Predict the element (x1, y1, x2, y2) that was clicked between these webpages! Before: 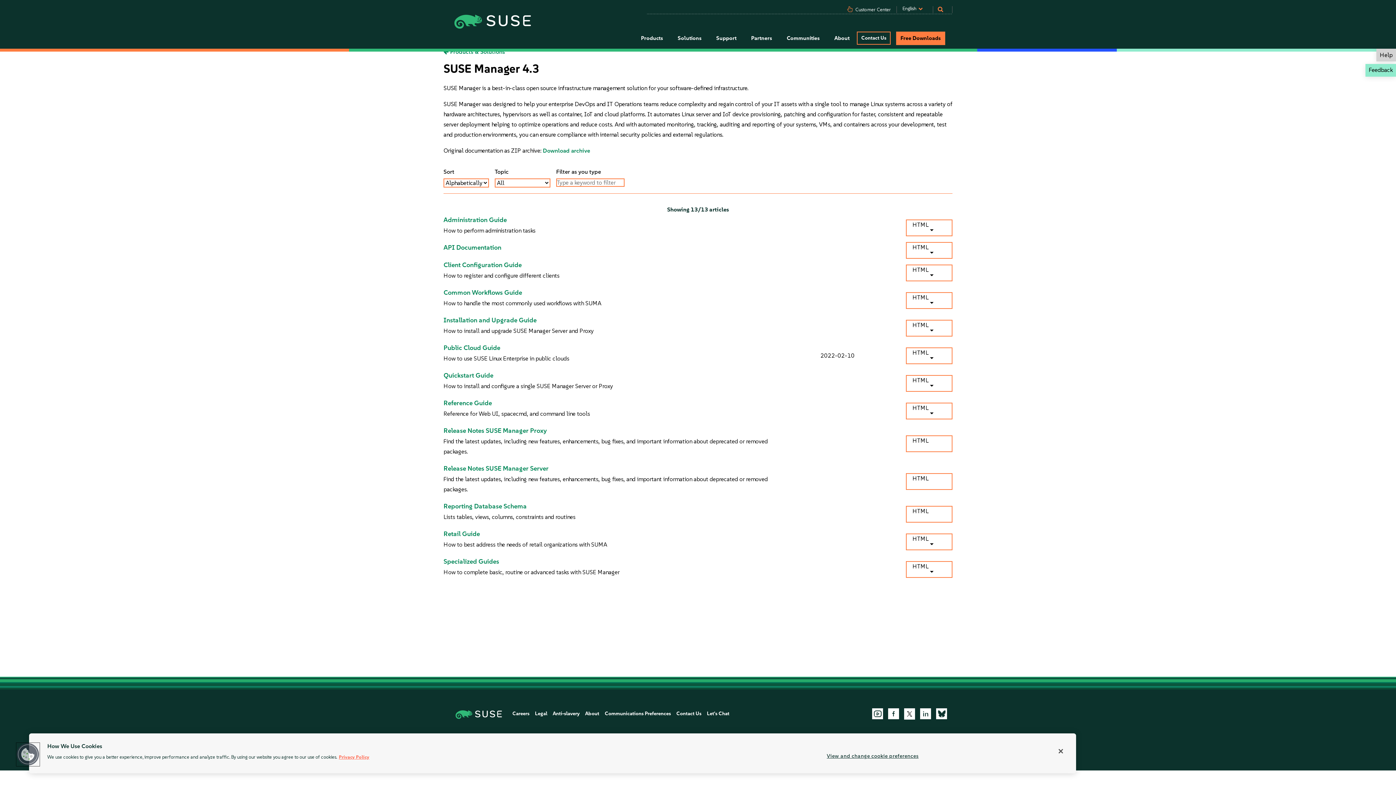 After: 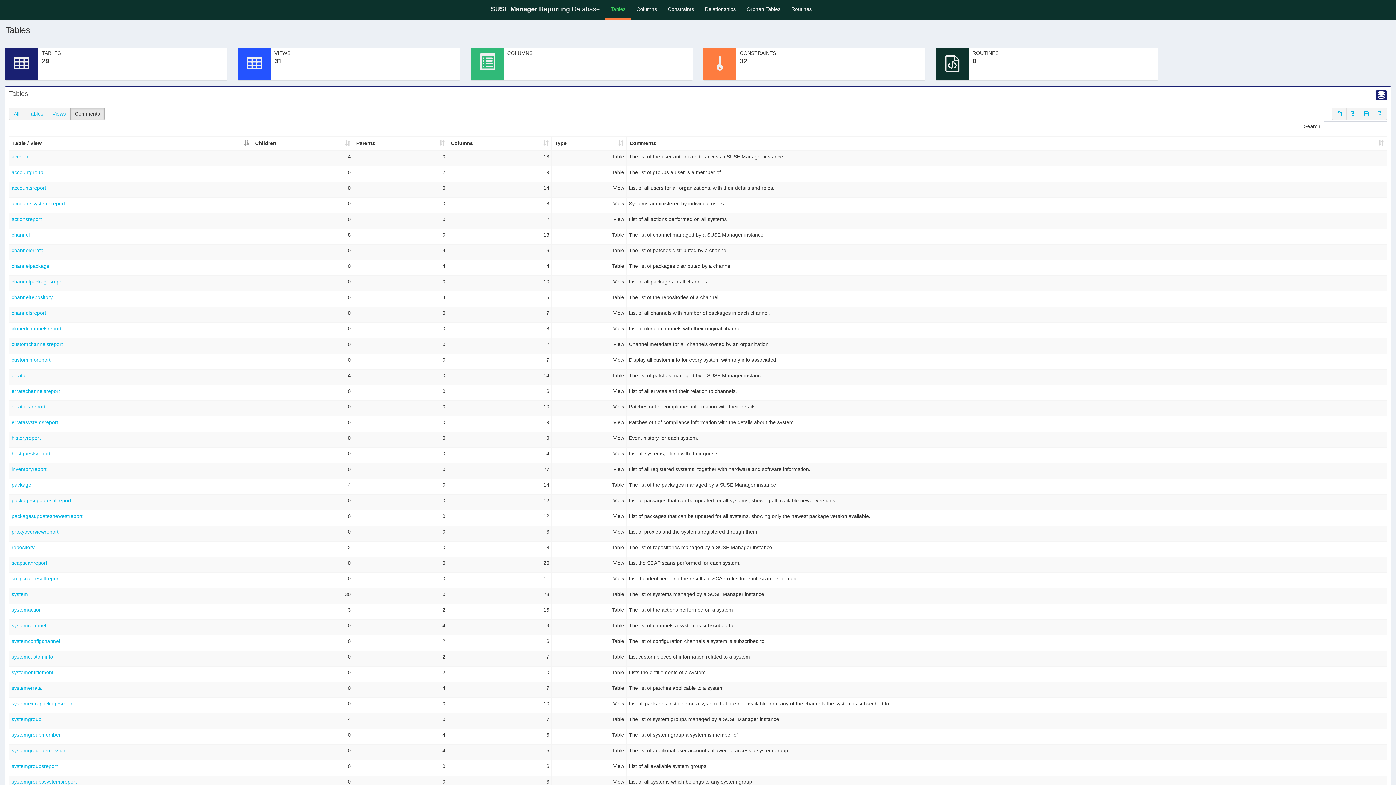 Action: bbox: (443, 502, 526, 510) label: Reporting Database Schema